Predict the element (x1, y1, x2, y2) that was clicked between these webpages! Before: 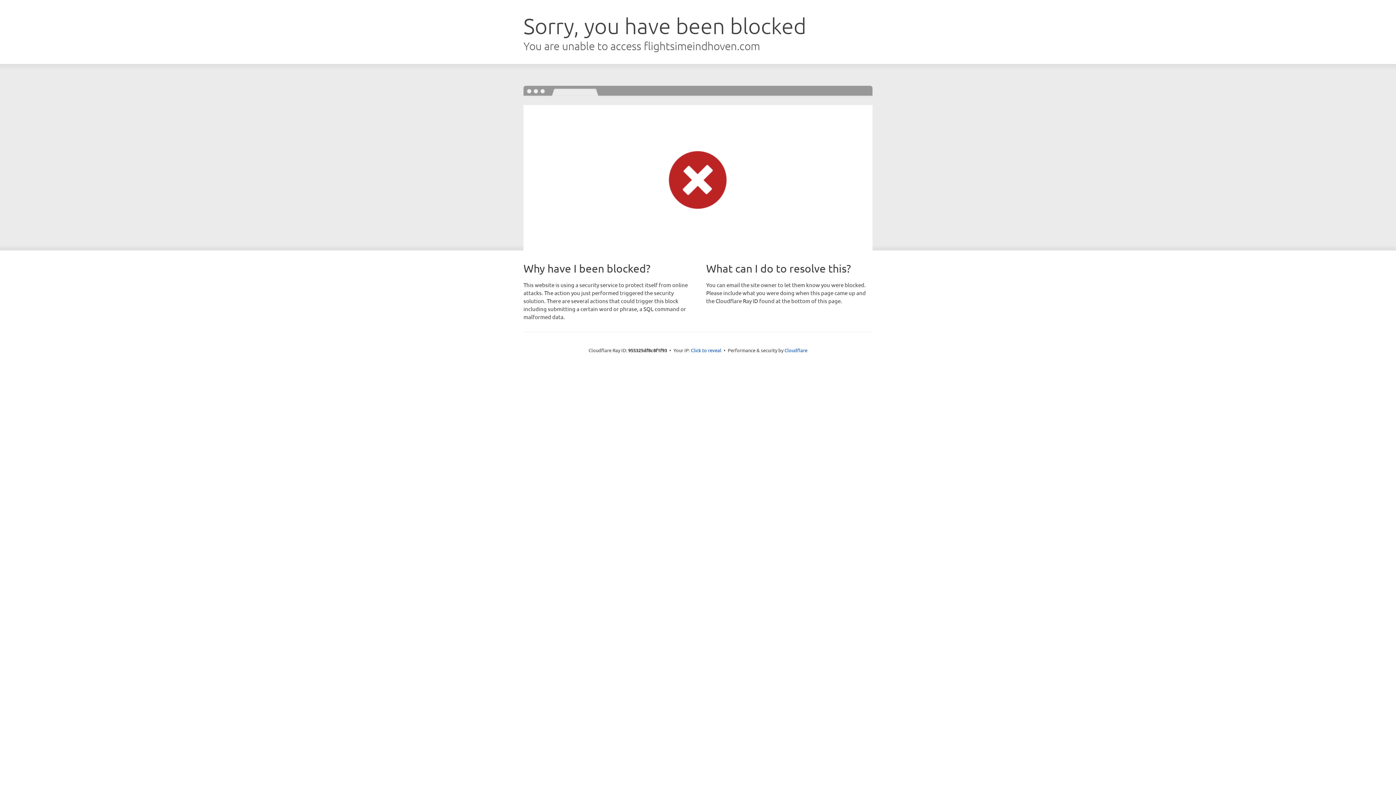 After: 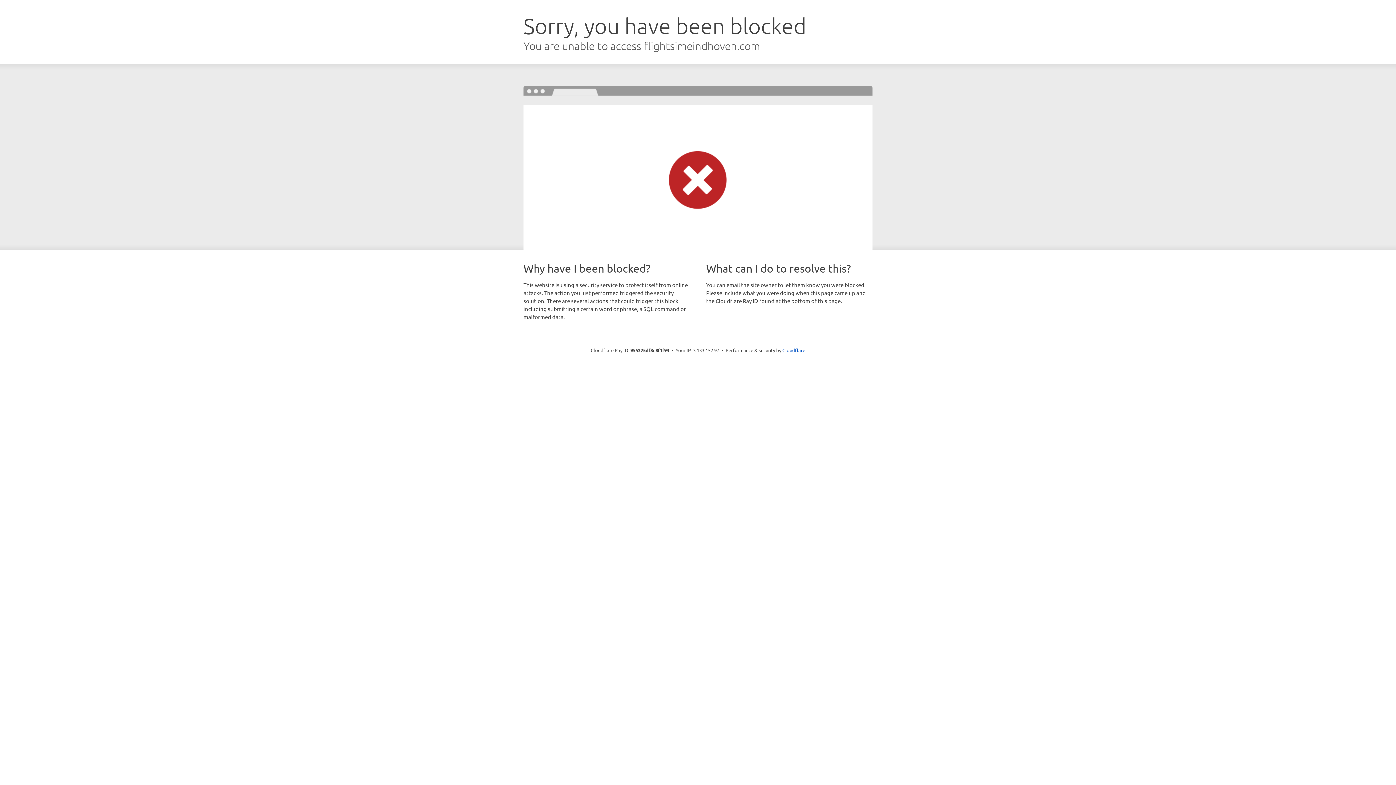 Action: bbox: (691, 346, 721, 353) label: Click to reveal